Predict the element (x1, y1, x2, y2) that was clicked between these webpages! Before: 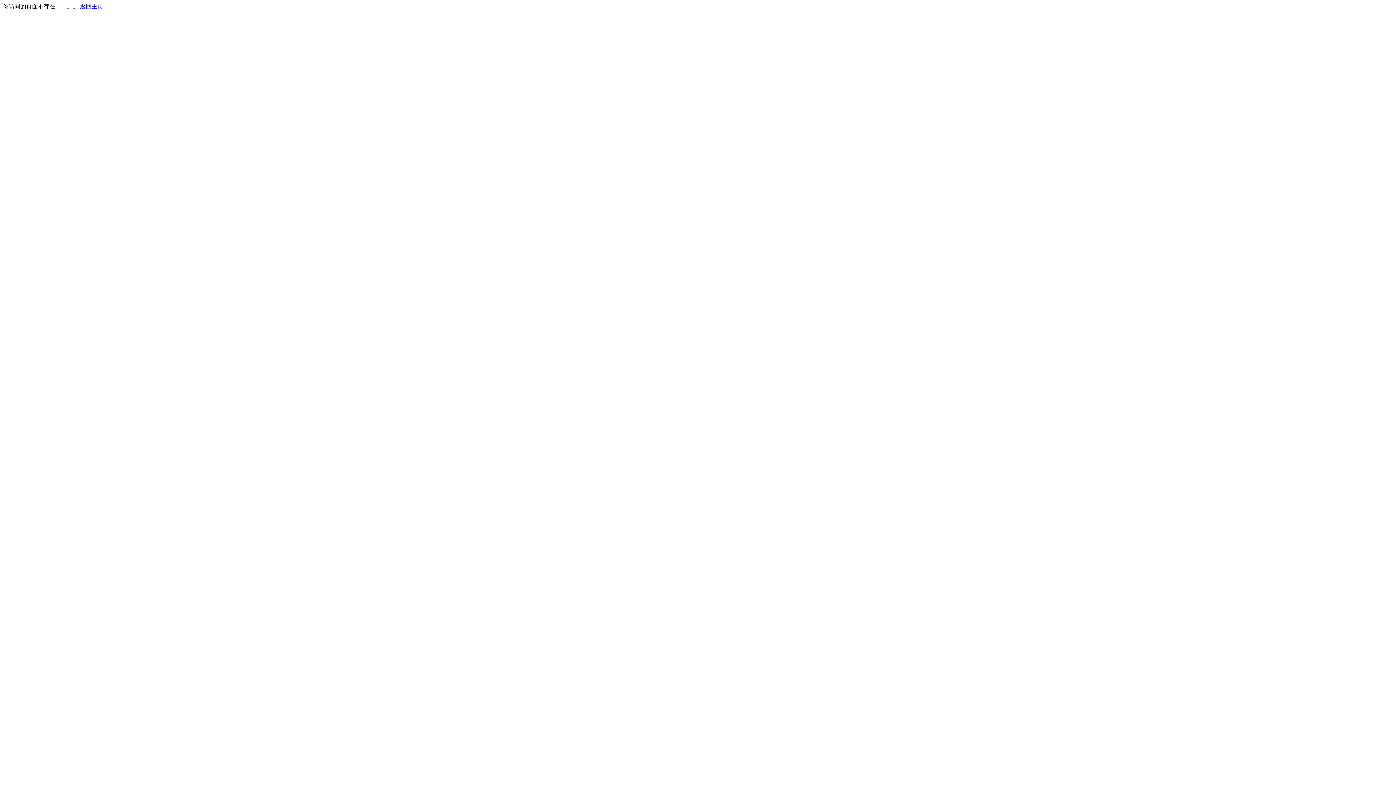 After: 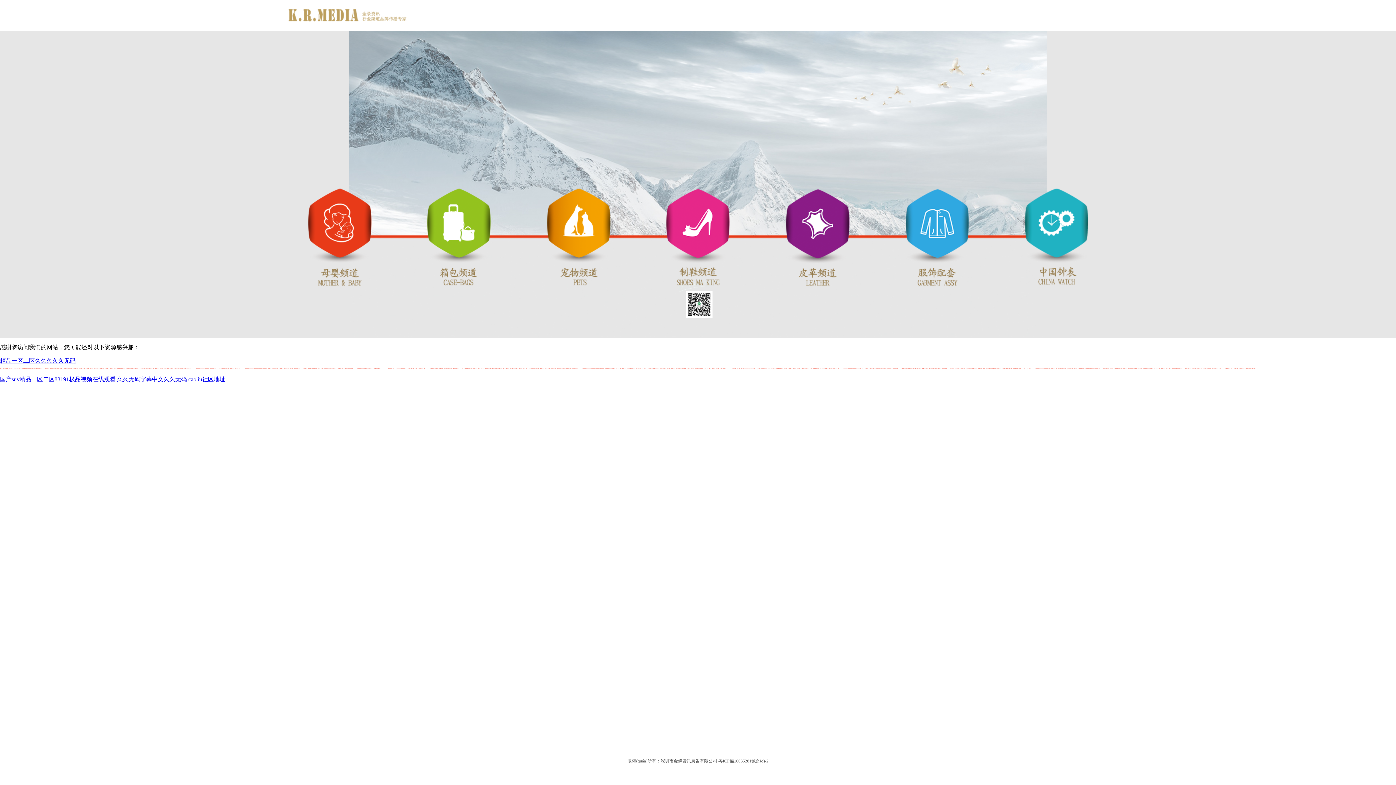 Action: label: 返回主页 bbox: (80, 3, 103, 9)